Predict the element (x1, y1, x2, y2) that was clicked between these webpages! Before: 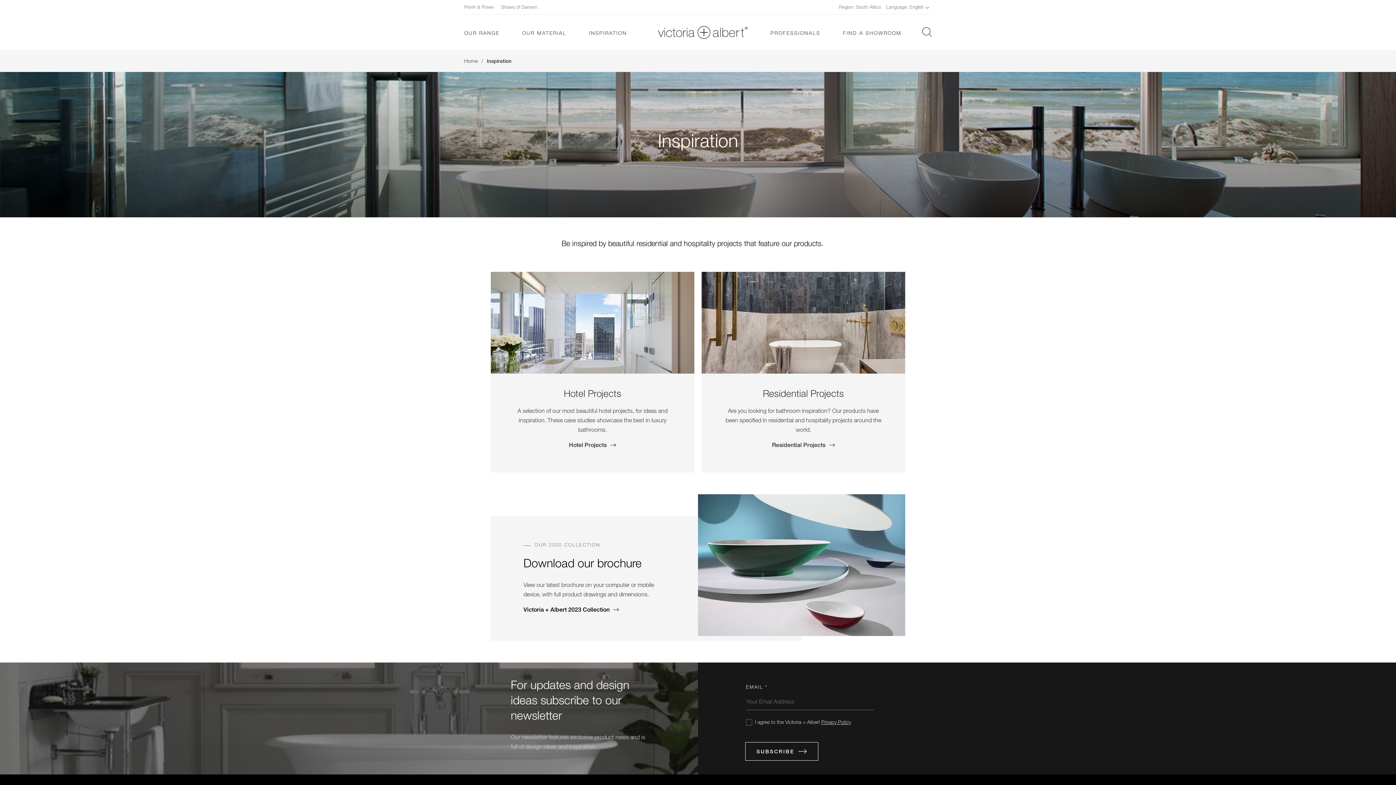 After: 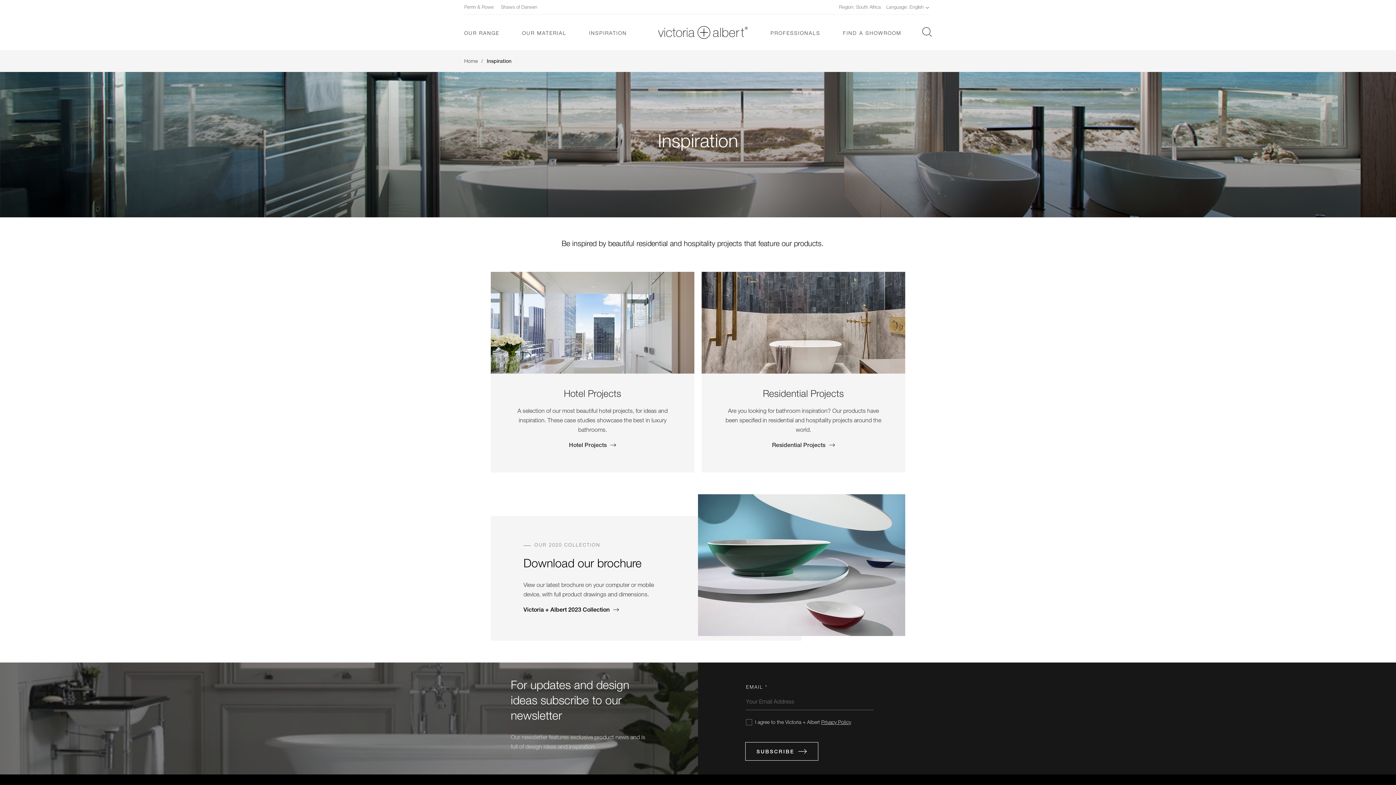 Action: label: INSPIRATION bbox: (589, 26, 627, 38)